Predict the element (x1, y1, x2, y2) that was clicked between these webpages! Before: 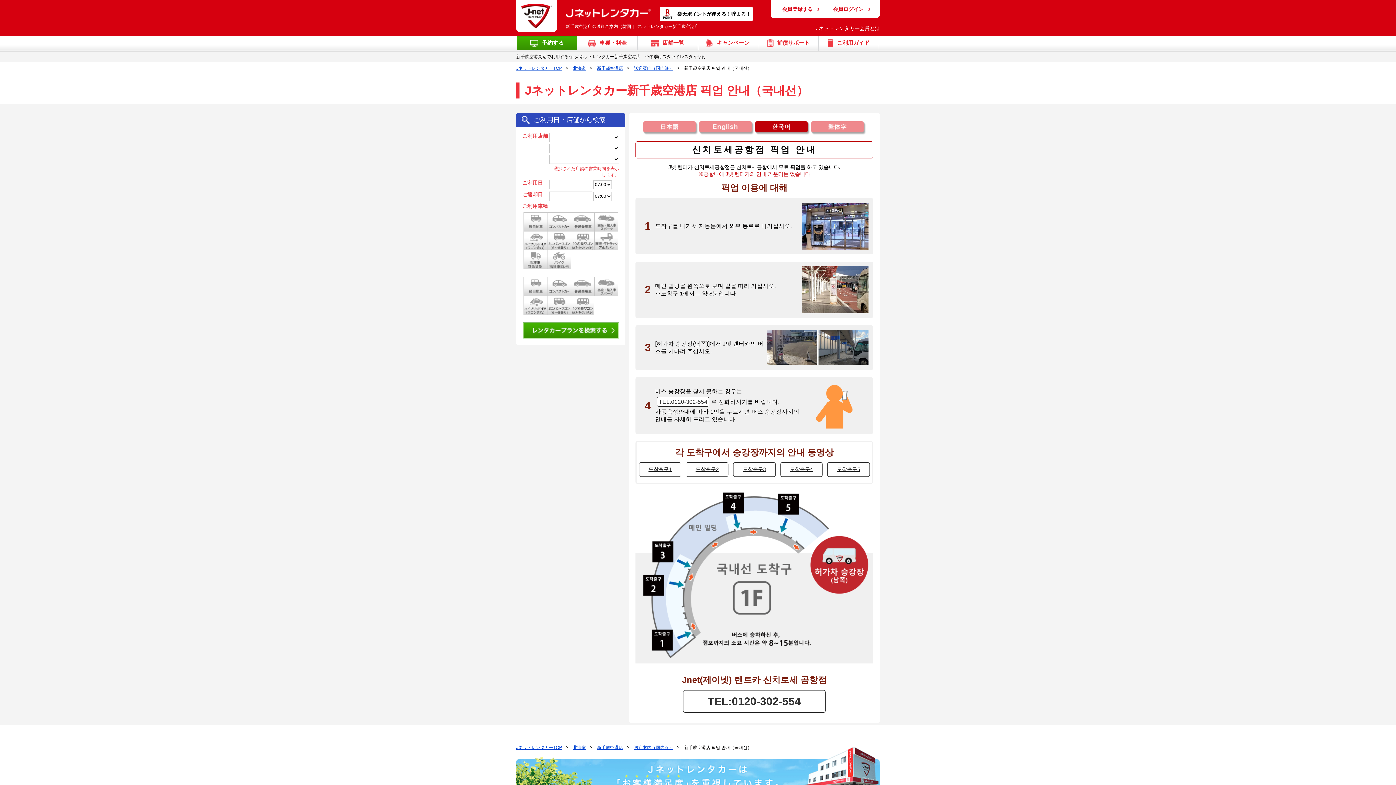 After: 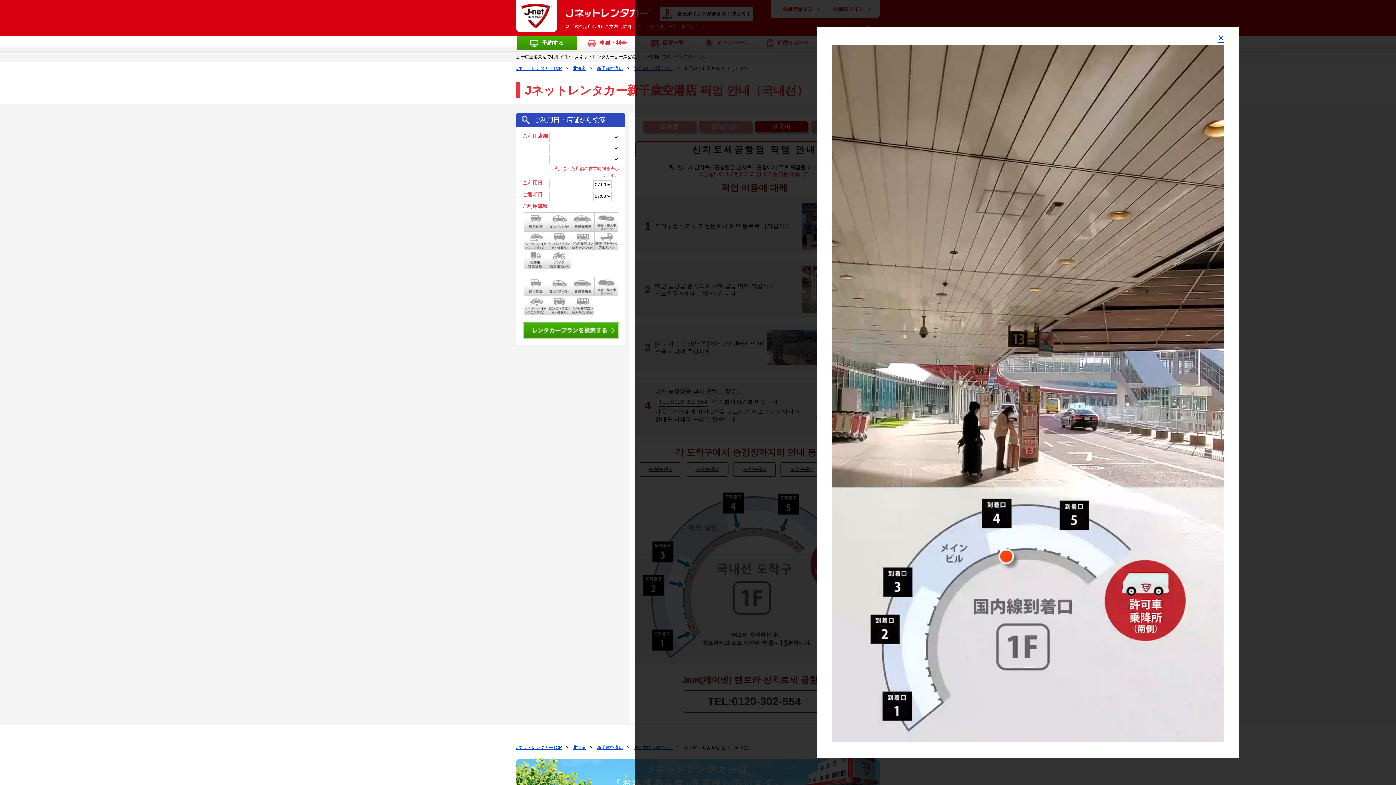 Action: bbox: (780, 462, 822, 477) label: 도착출구4